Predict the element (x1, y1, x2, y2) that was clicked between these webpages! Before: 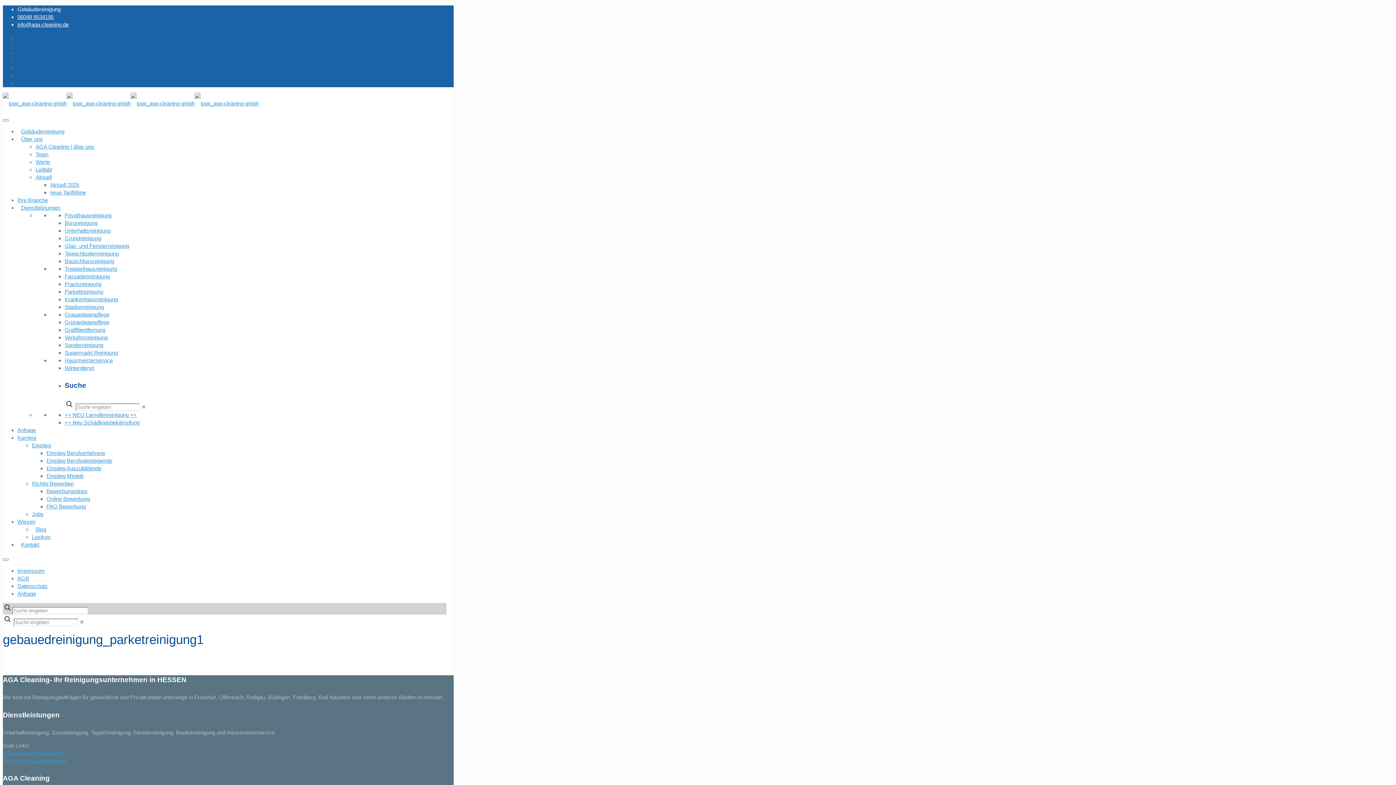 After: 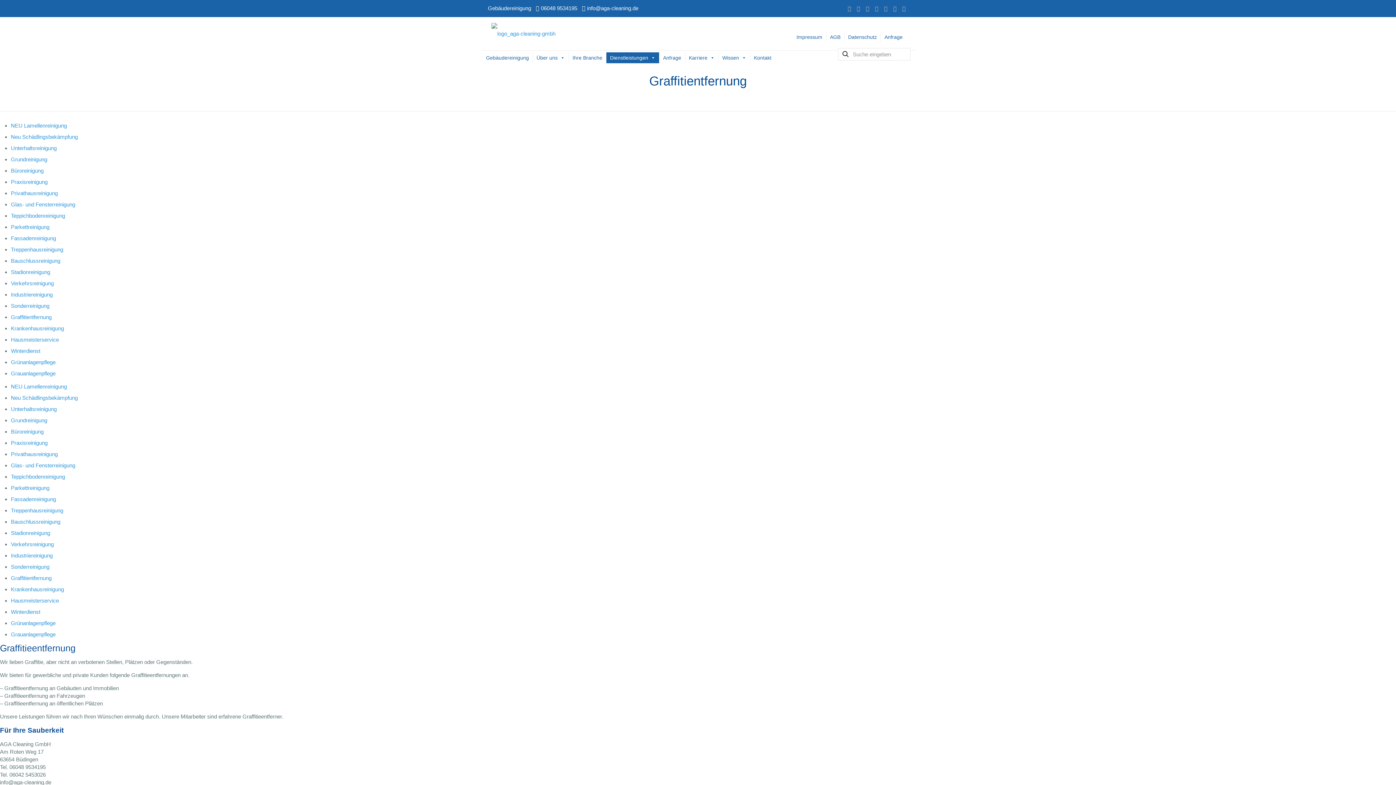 Action: bbox: (64, 326, 105, 333) label: Graffitientfernung